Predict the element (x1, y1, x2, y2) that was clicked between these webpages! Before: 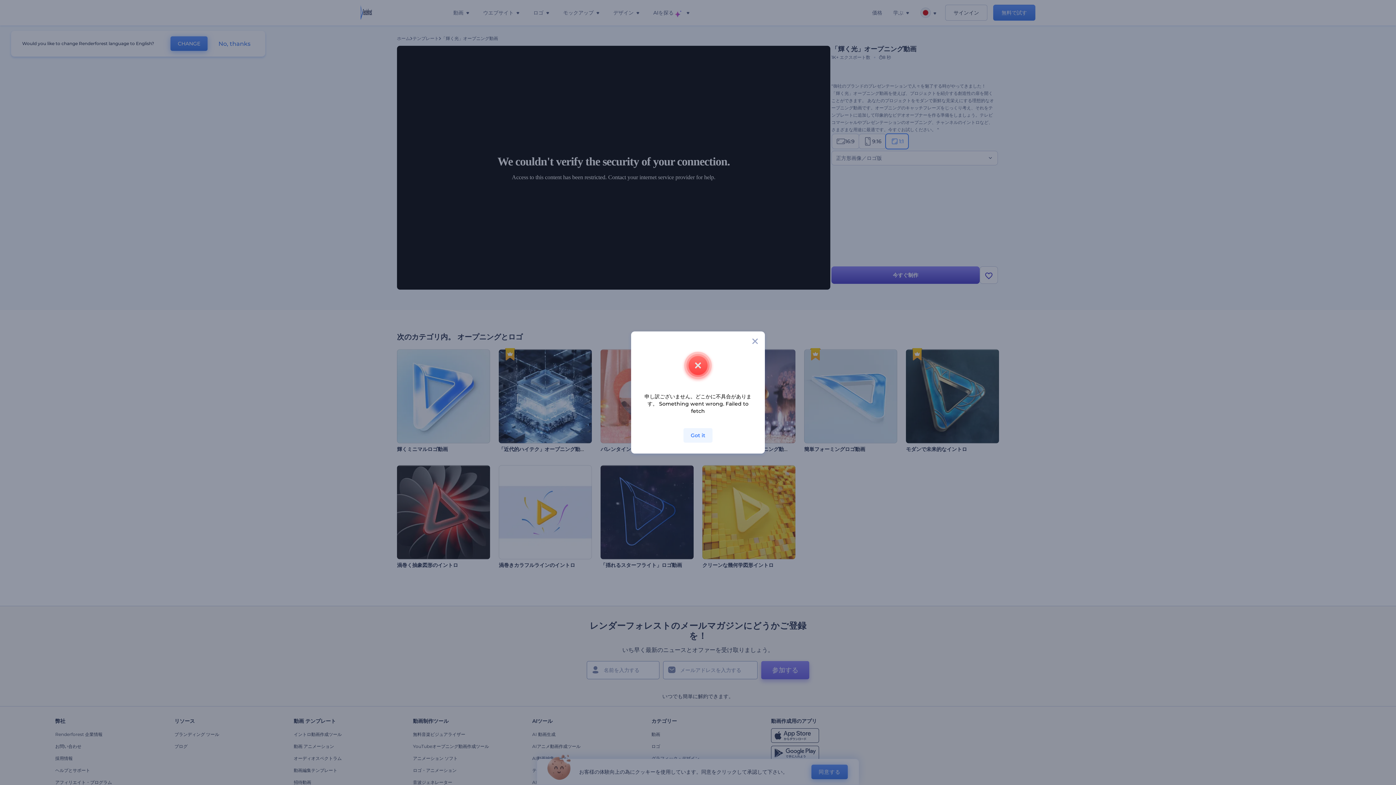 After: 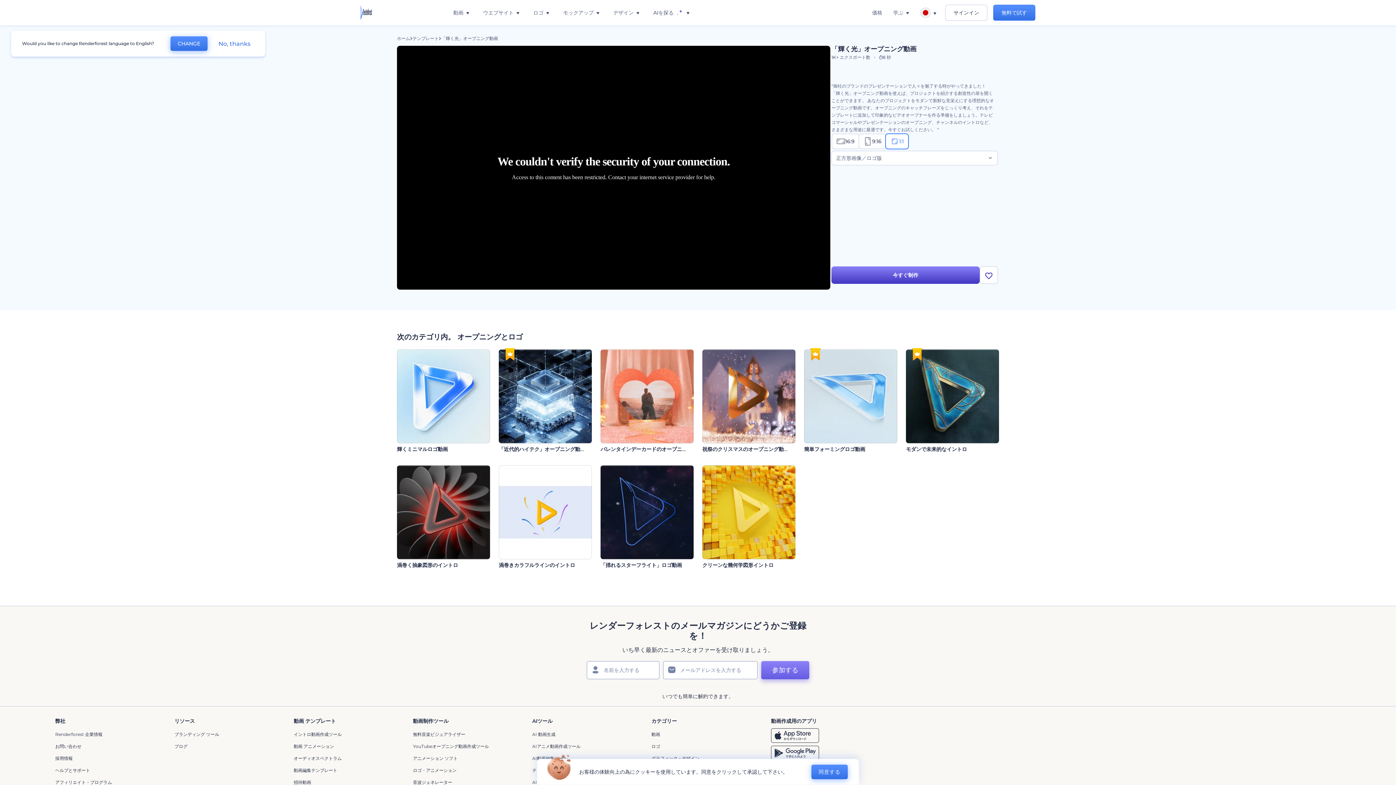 Action: label: Got it bbox: (683, 428, 712, 442)